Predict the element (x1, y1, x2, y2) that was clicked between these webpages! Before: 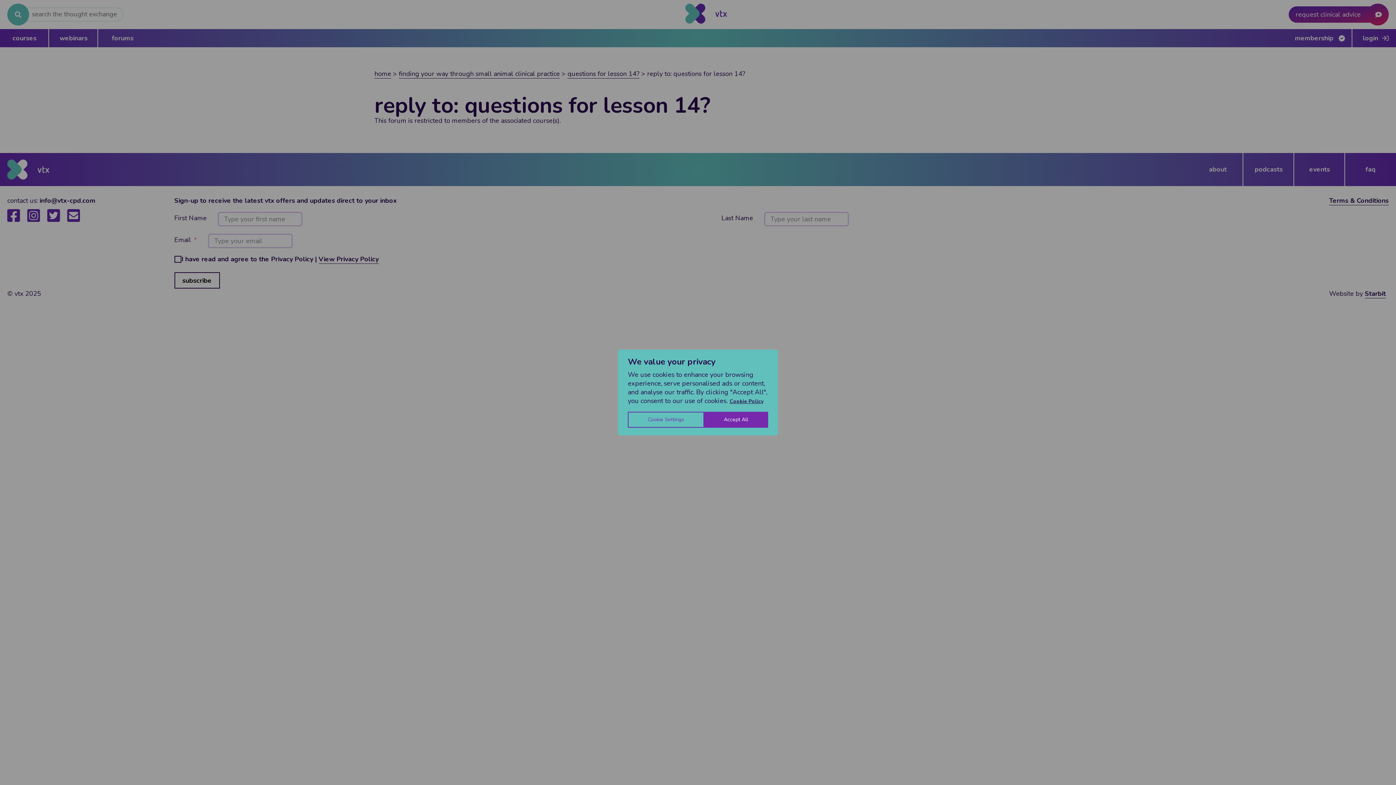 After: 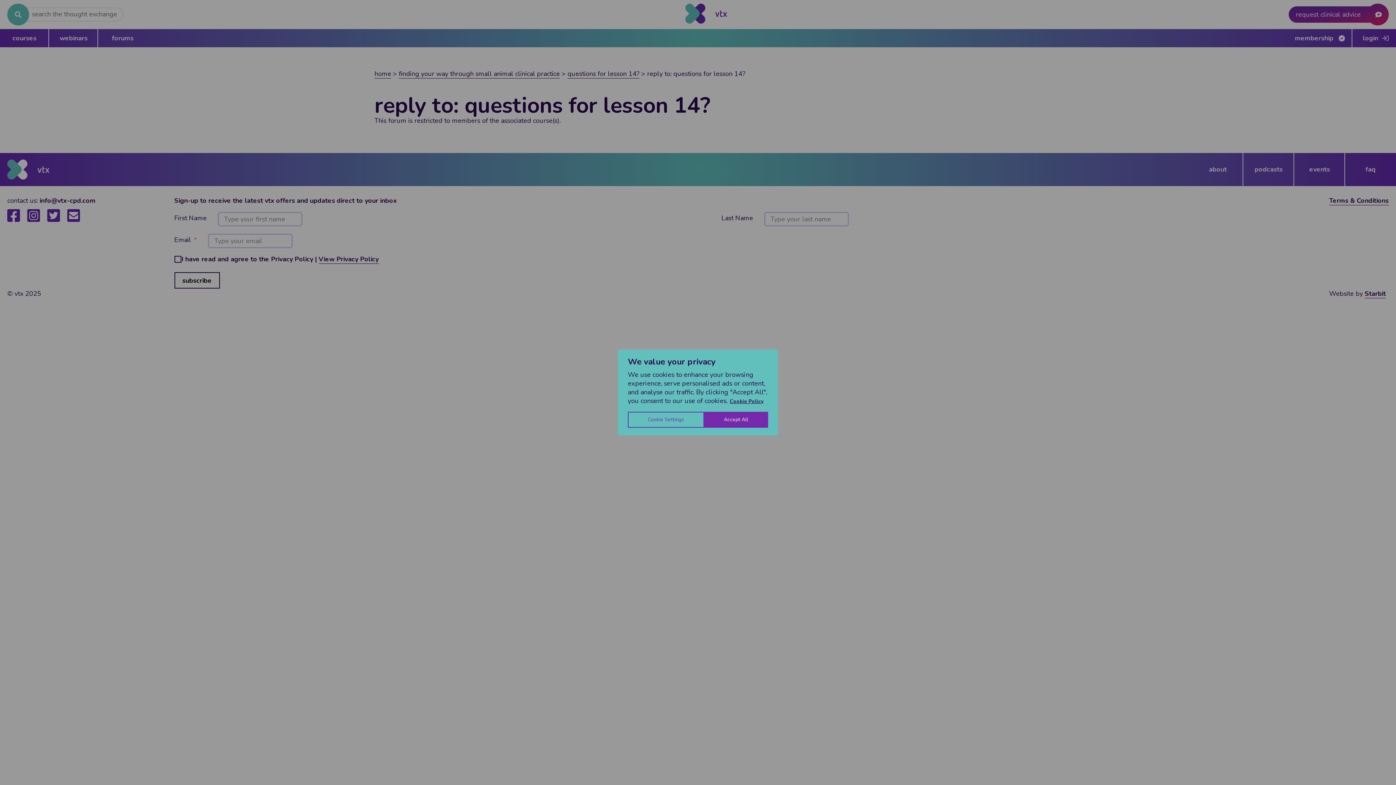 Action: bbox: (729, 397, 764, 405) label: Cookie Policy